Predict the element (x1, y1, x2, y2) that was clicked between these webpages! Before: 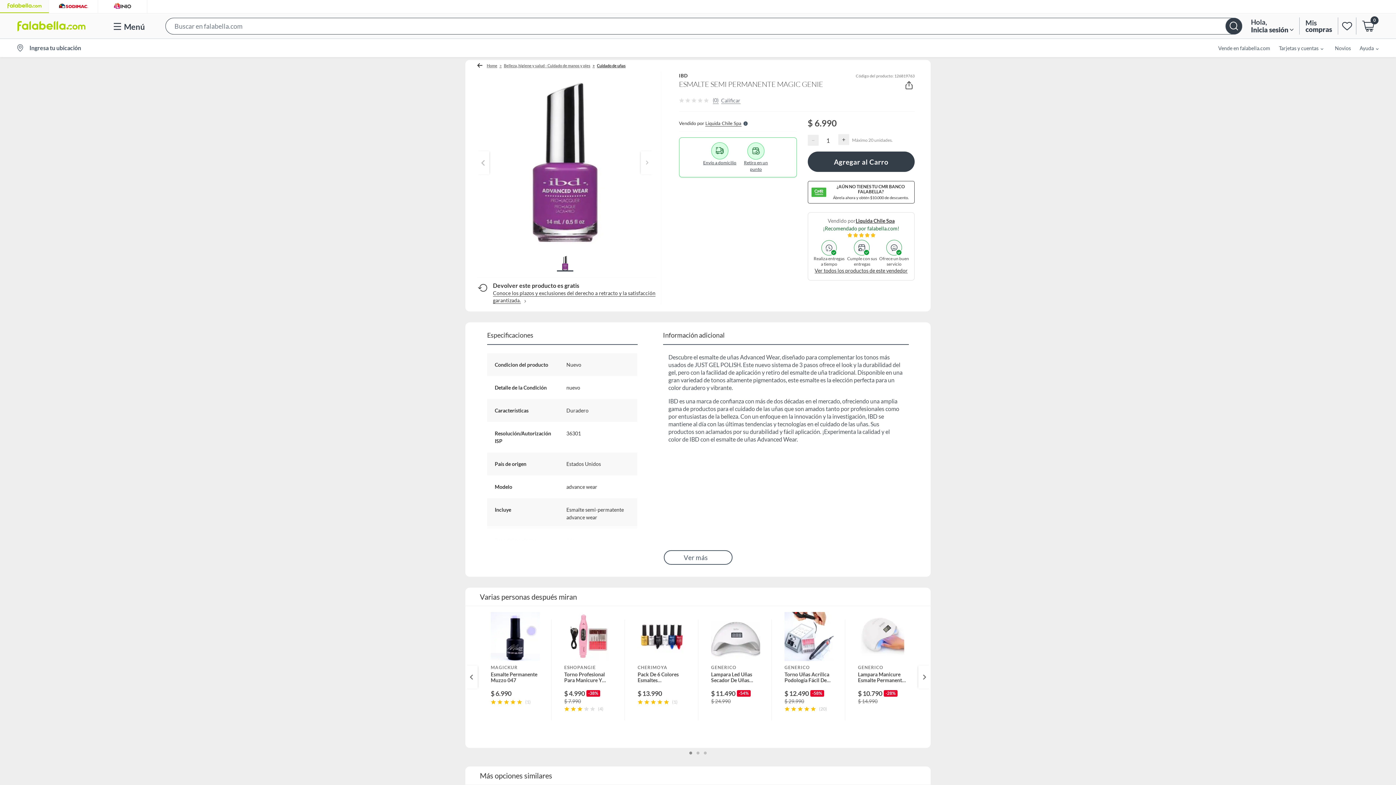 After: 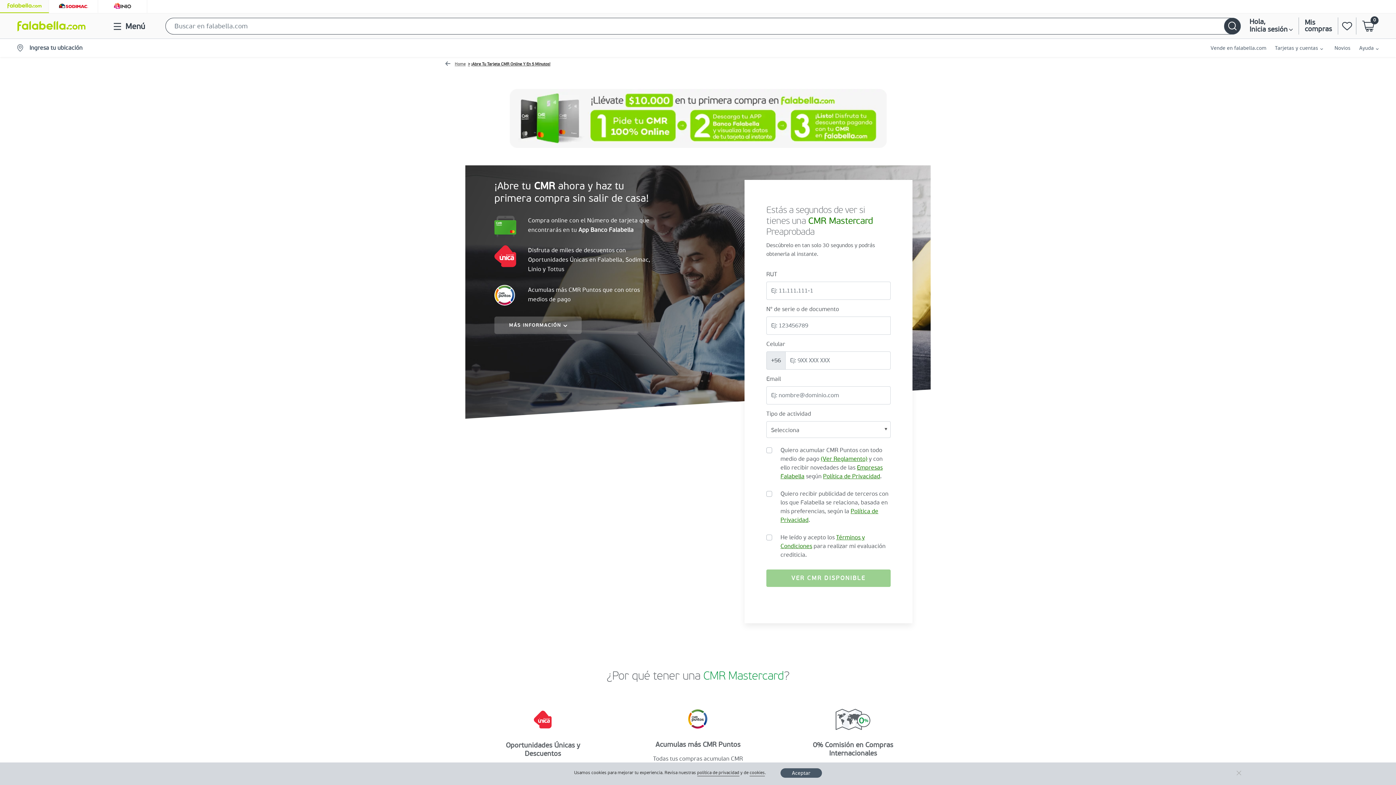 Action: label: ¿AÚN NO TIENES TU CMR BANCO FALABELLA?
Ábrela ahora y obtén $10.000 de descuento. bbox: (807, 181, 914, 203)